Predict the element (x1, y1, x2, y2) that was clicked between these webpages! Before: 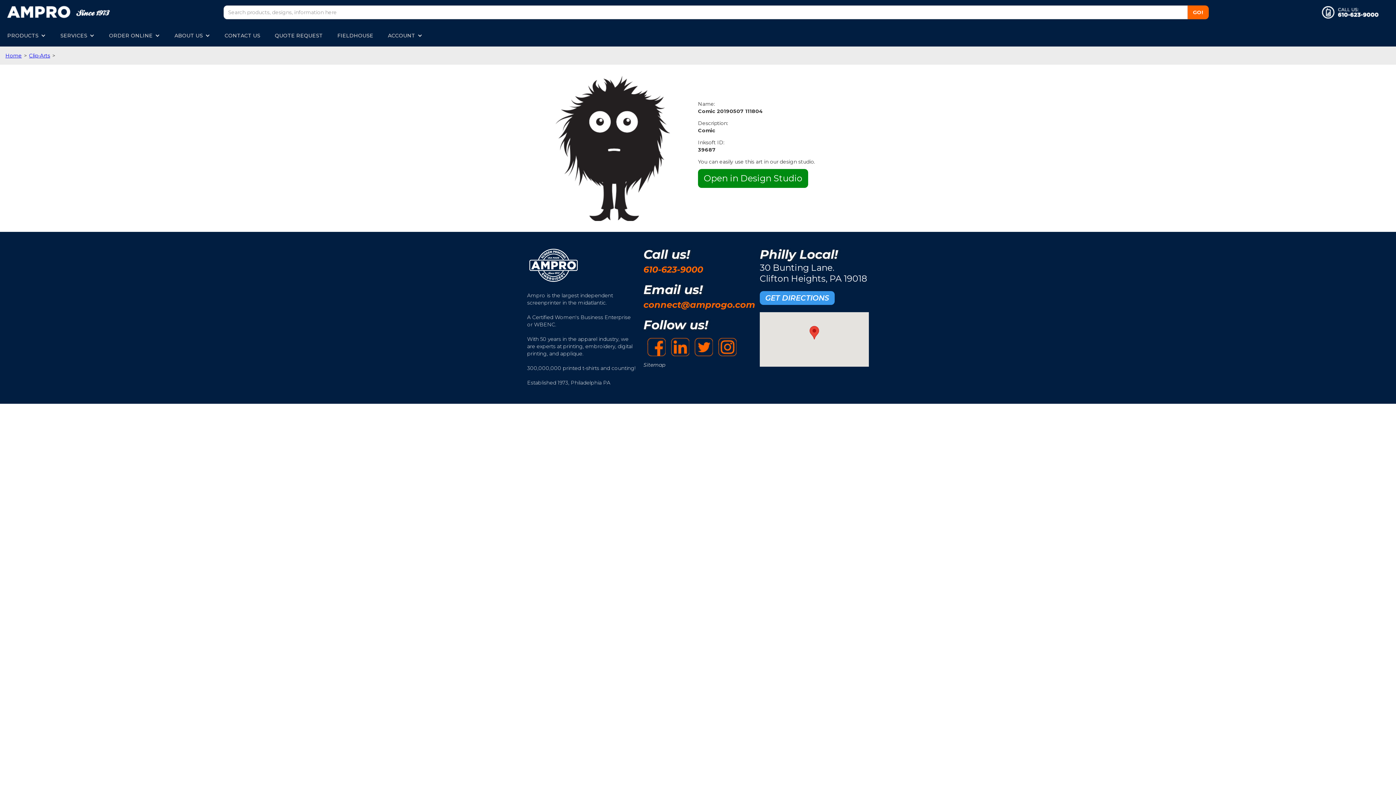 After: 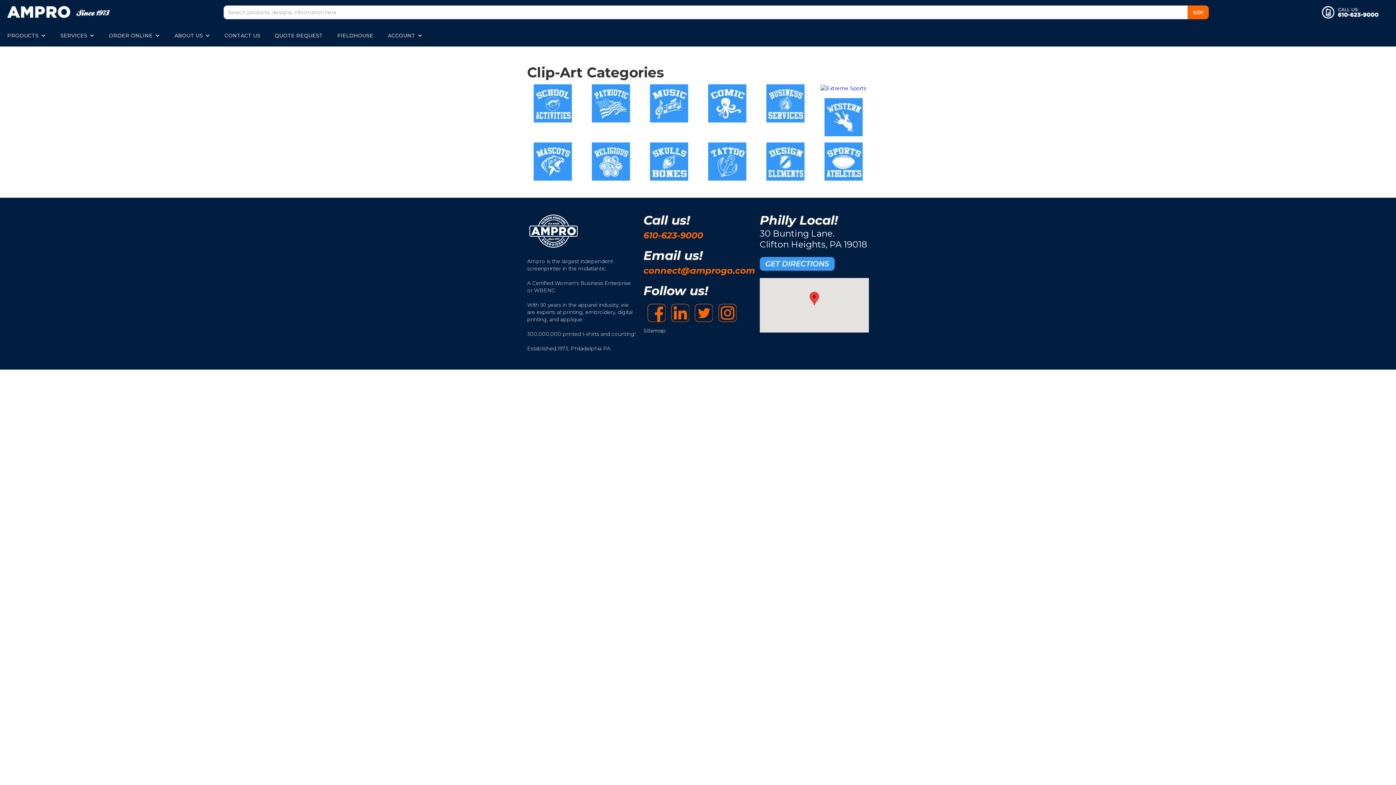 Action: bbox: (29, 52, 50, 59) label: Clip-Arts